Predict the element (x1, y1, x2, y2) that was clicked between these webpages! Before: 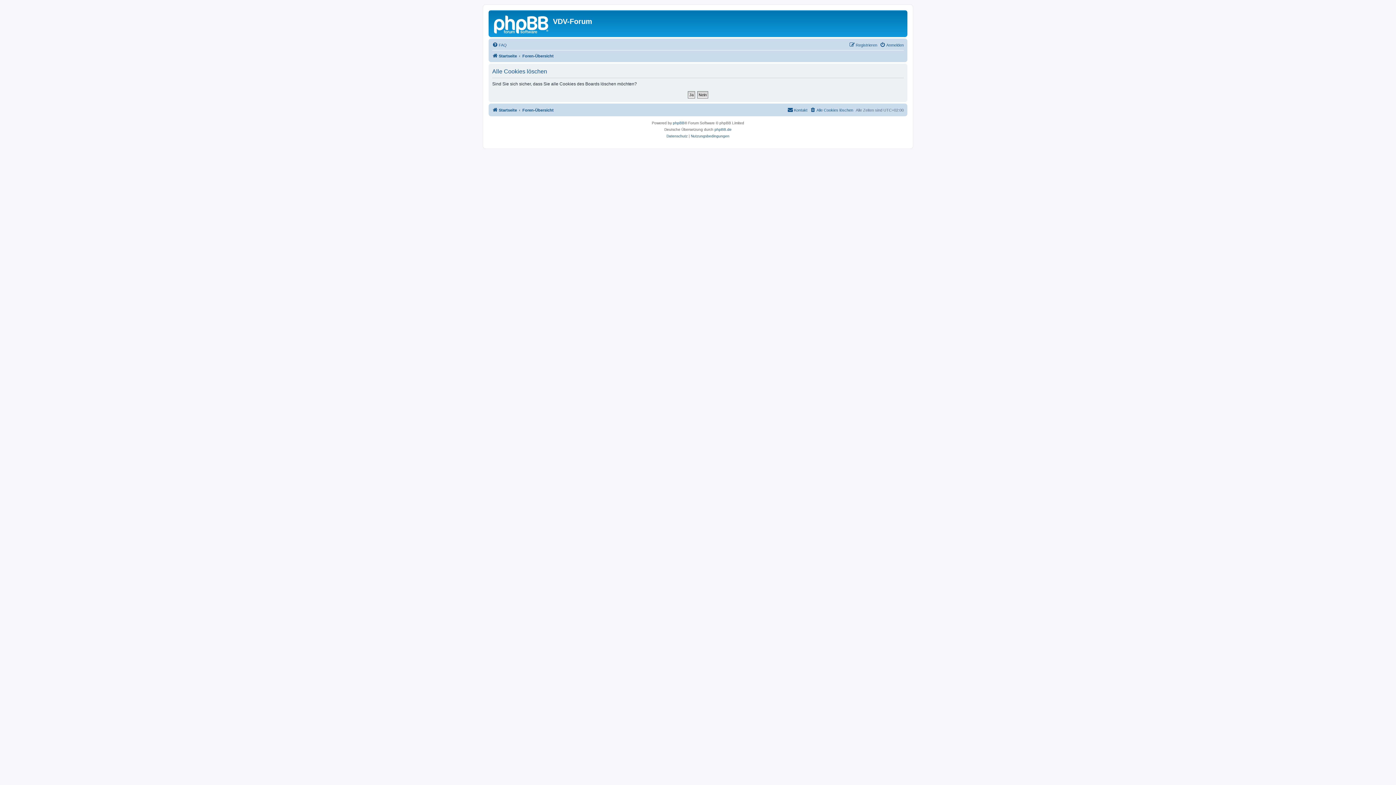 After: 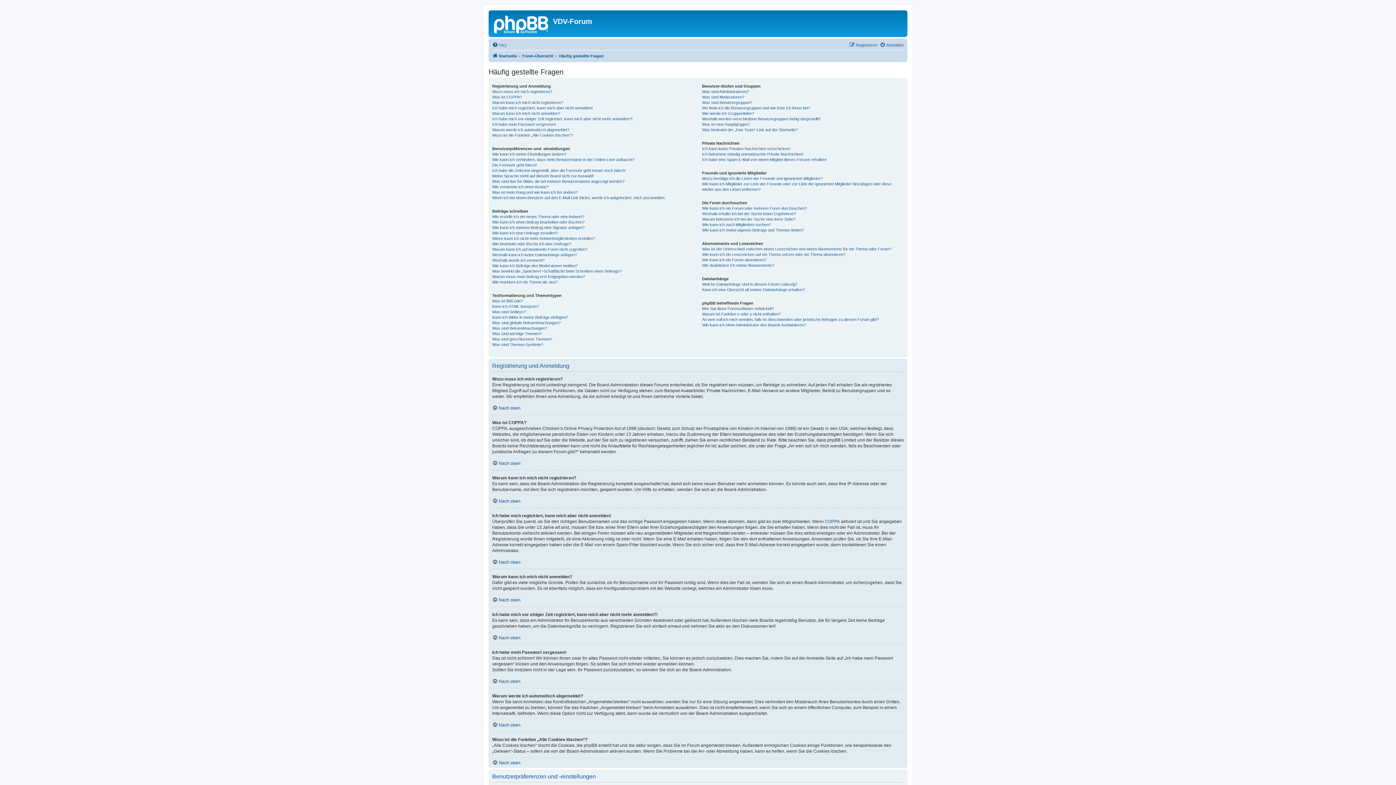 Action: bbox: (492, 40, 506, 49) label: FAQ